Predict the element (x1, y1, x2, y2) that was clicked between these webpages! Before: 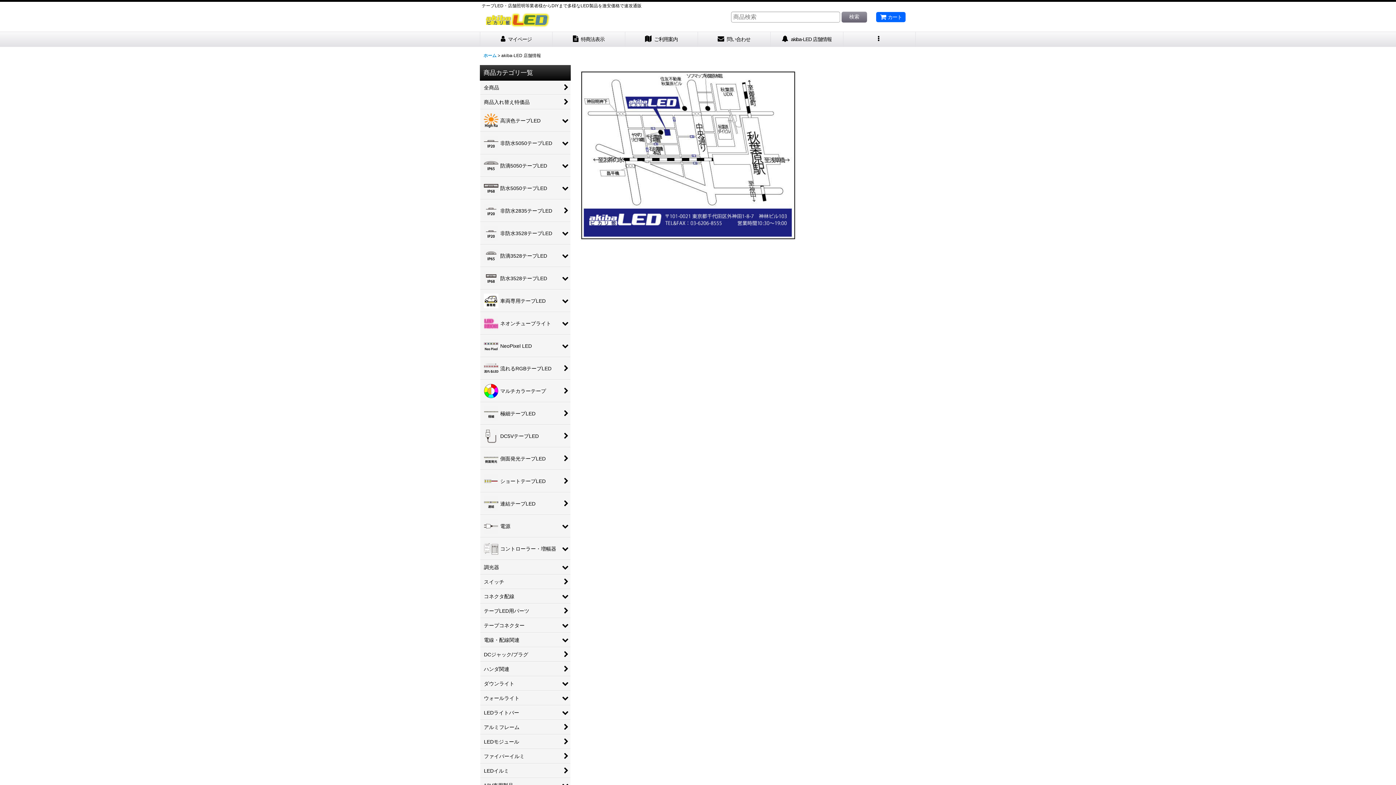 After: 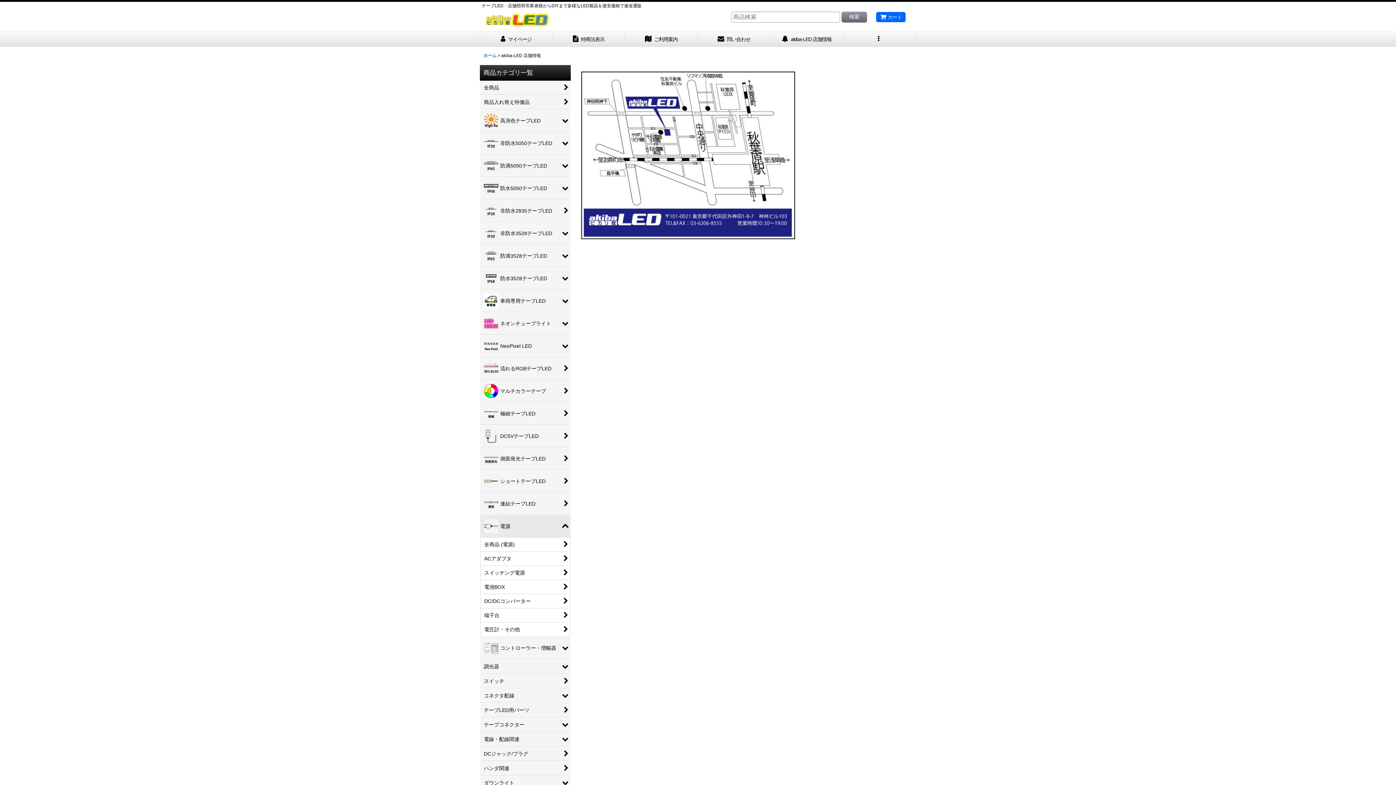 Action: label: 電源 bbox: (480, 515, 570, 537)